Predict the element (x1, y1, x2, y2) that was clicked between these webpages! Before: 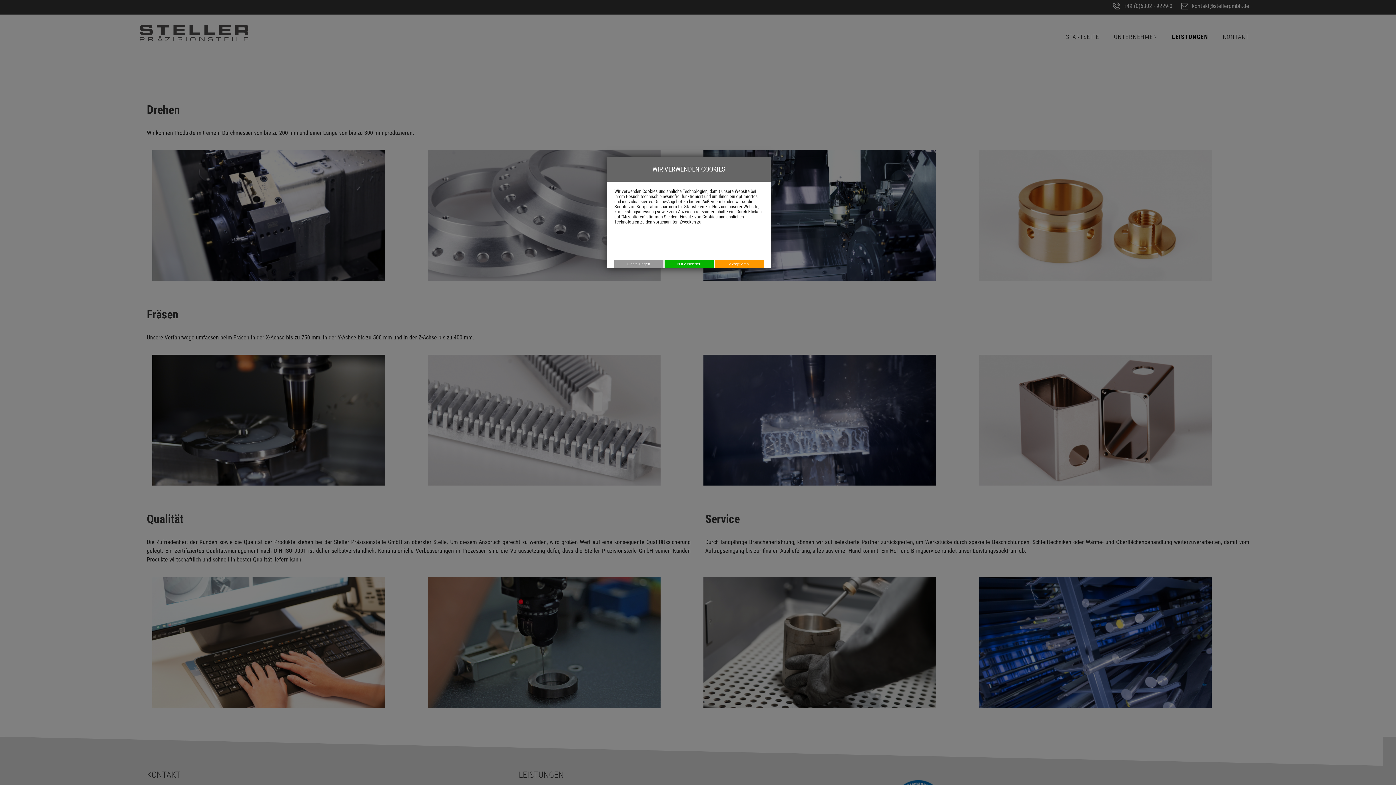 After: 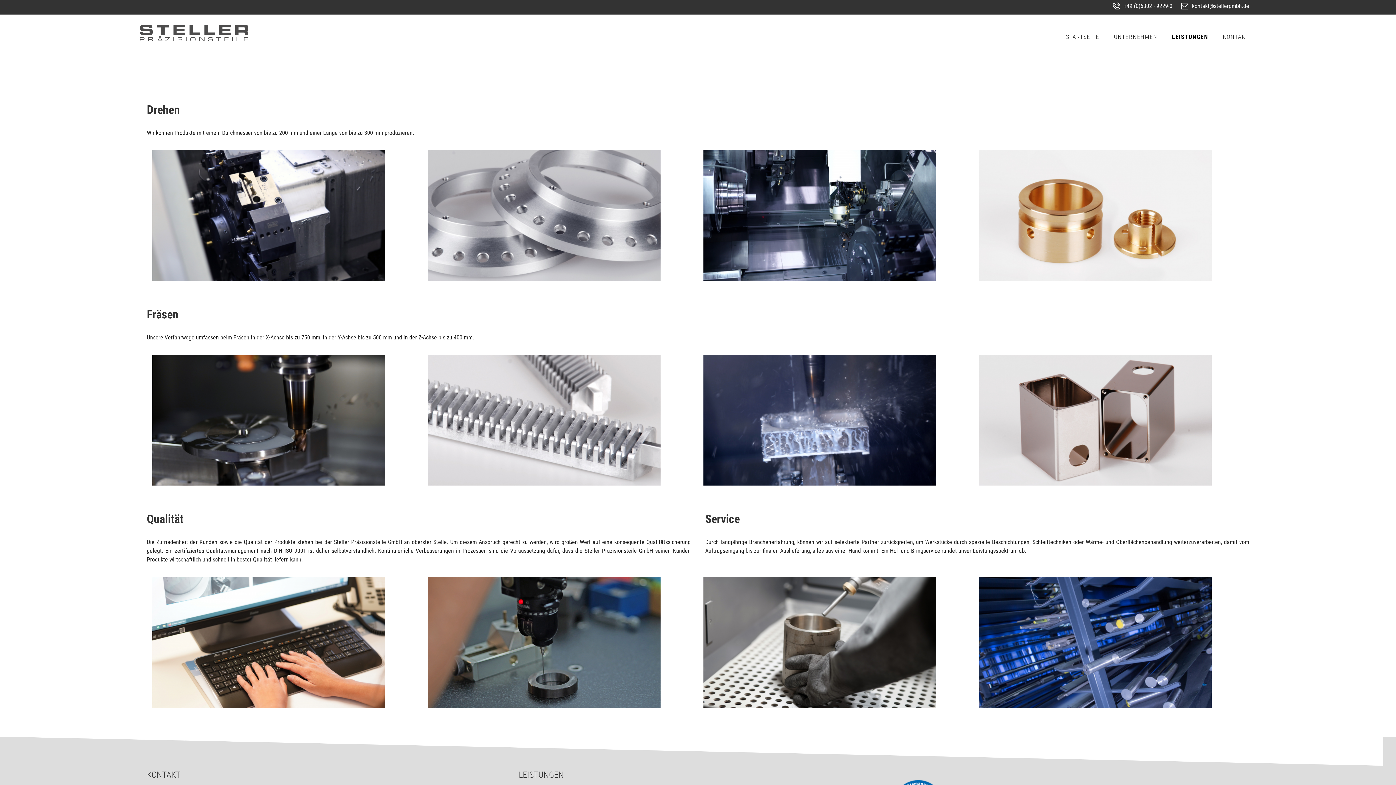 Action: bbox: (664, 260, 713, 268) label: Nur essenziell